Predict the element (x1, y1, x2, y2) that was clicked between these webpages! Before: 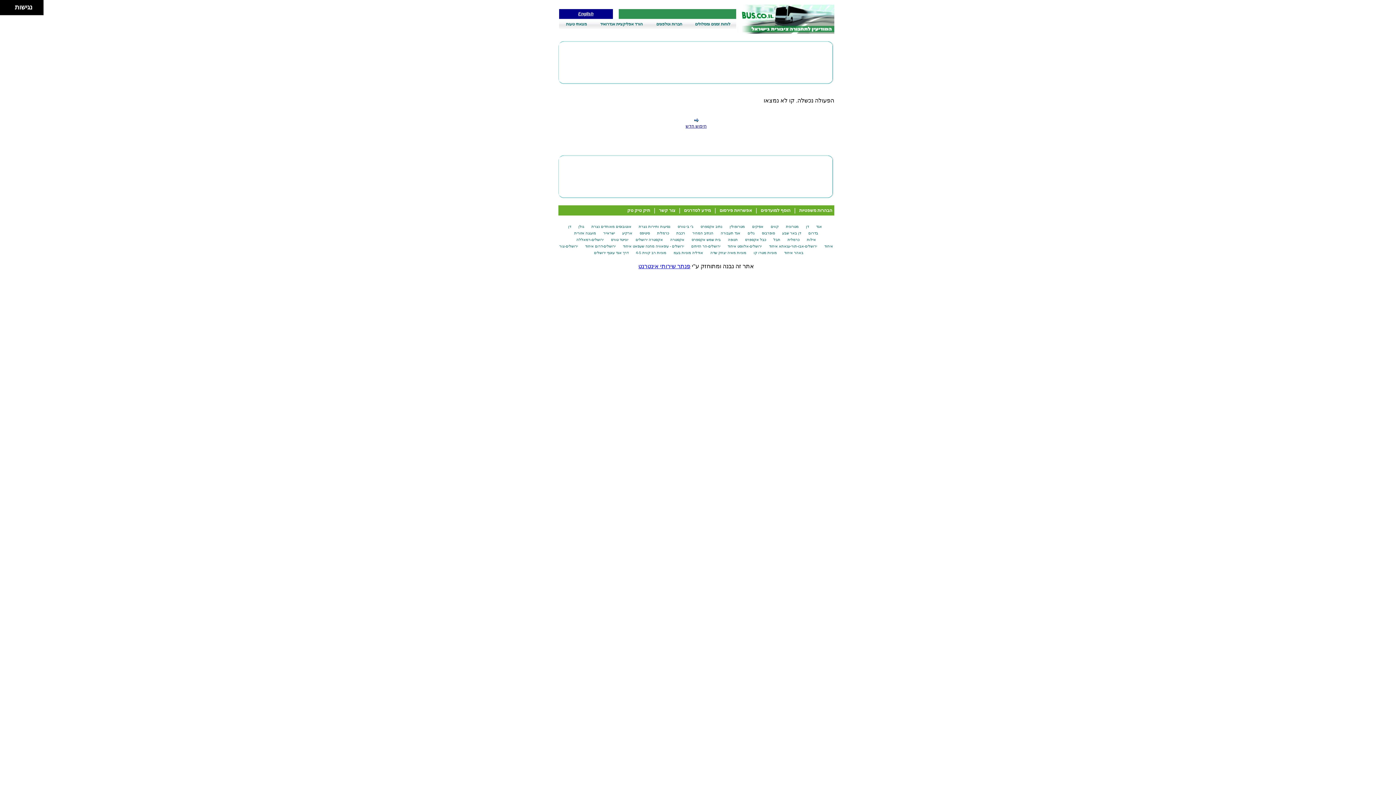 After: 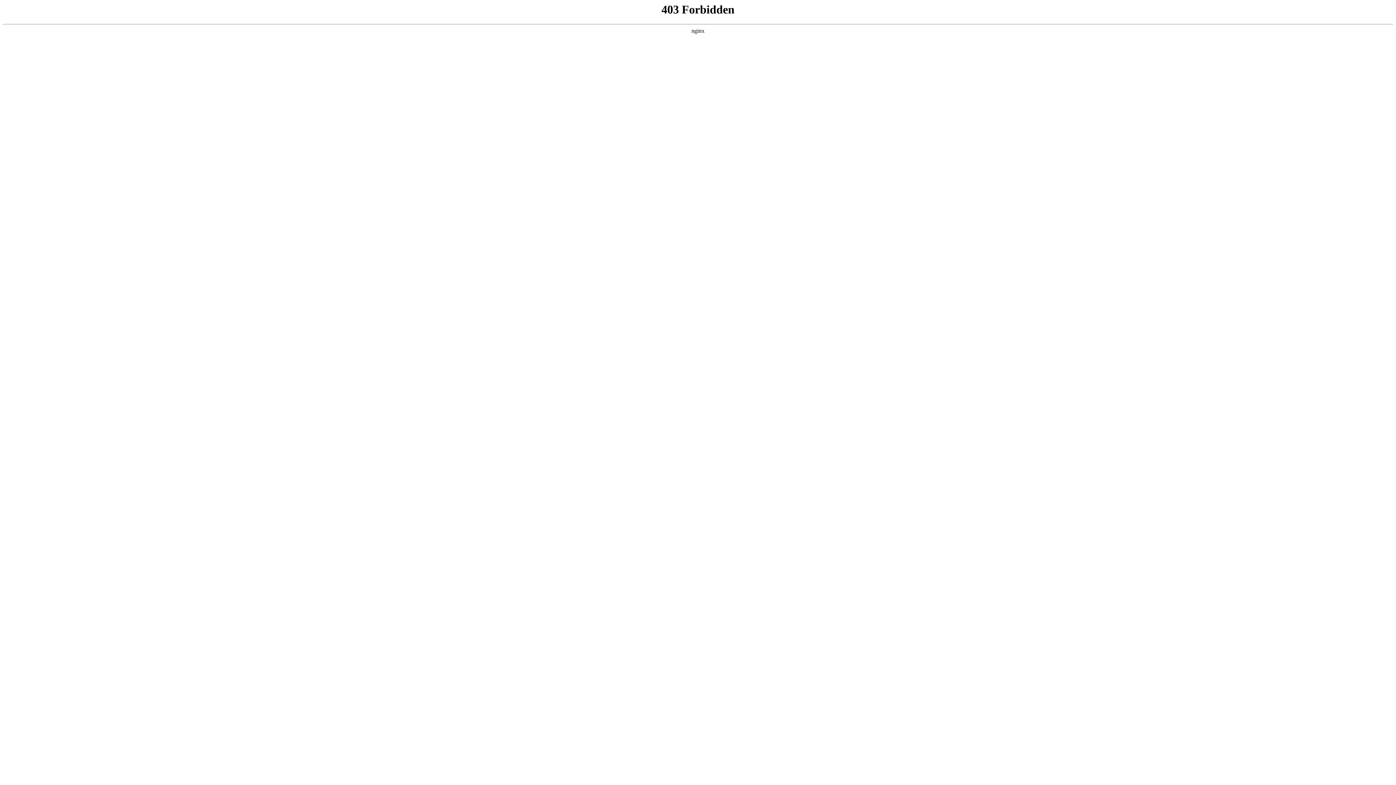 Action: label: תיק טיק טק bbox: (627, 208, 650, 213)